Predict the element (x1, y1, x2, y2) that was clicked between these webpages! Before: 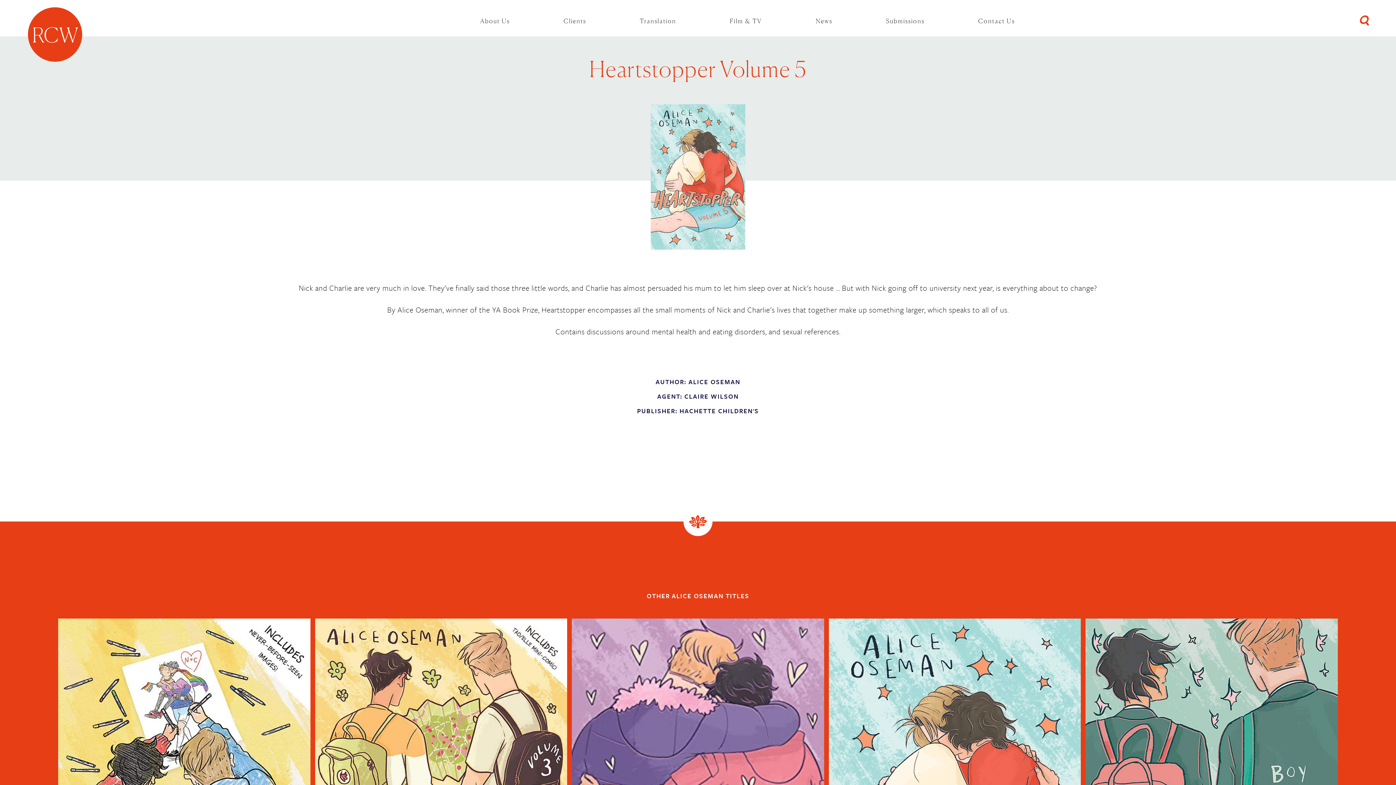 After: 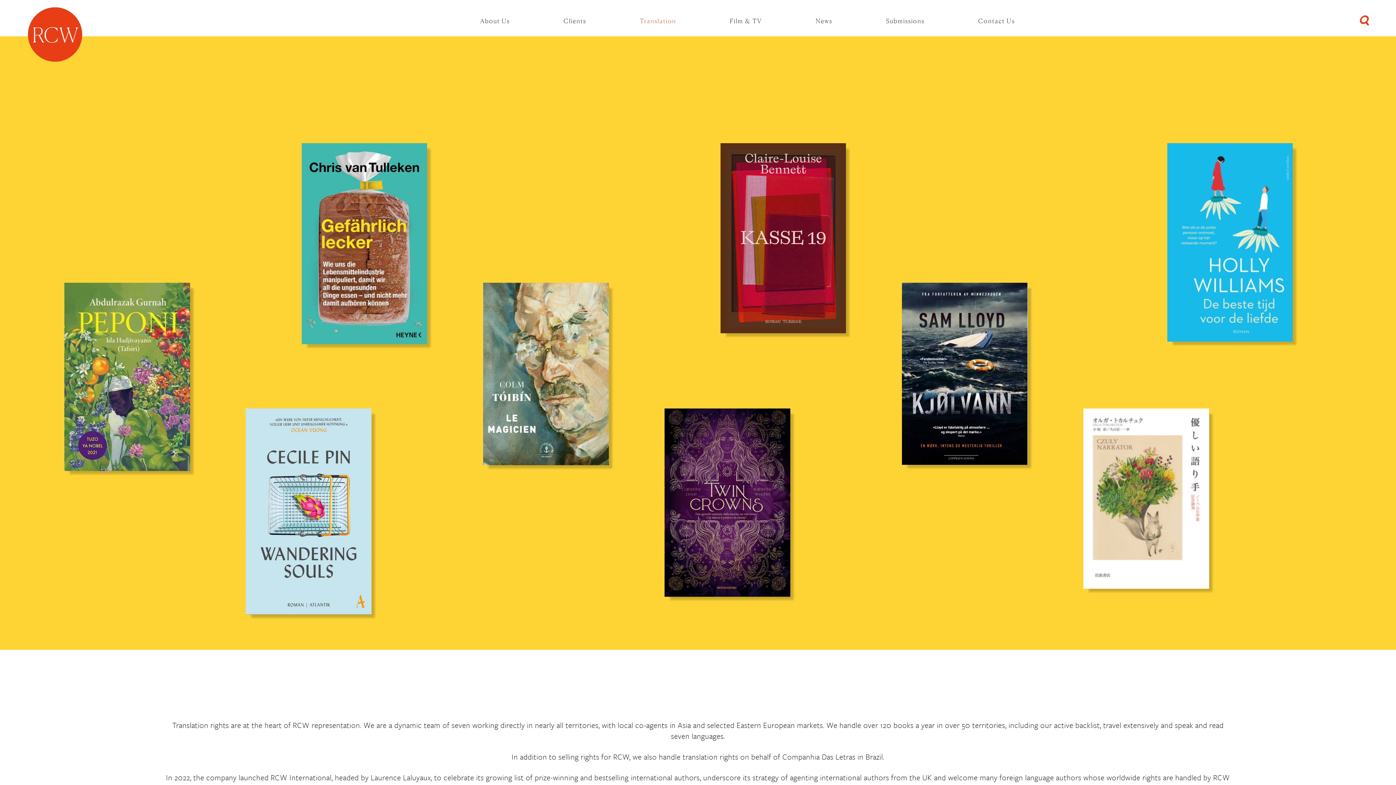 Action: bbox: (613, 9, 703, 31) label: Translation